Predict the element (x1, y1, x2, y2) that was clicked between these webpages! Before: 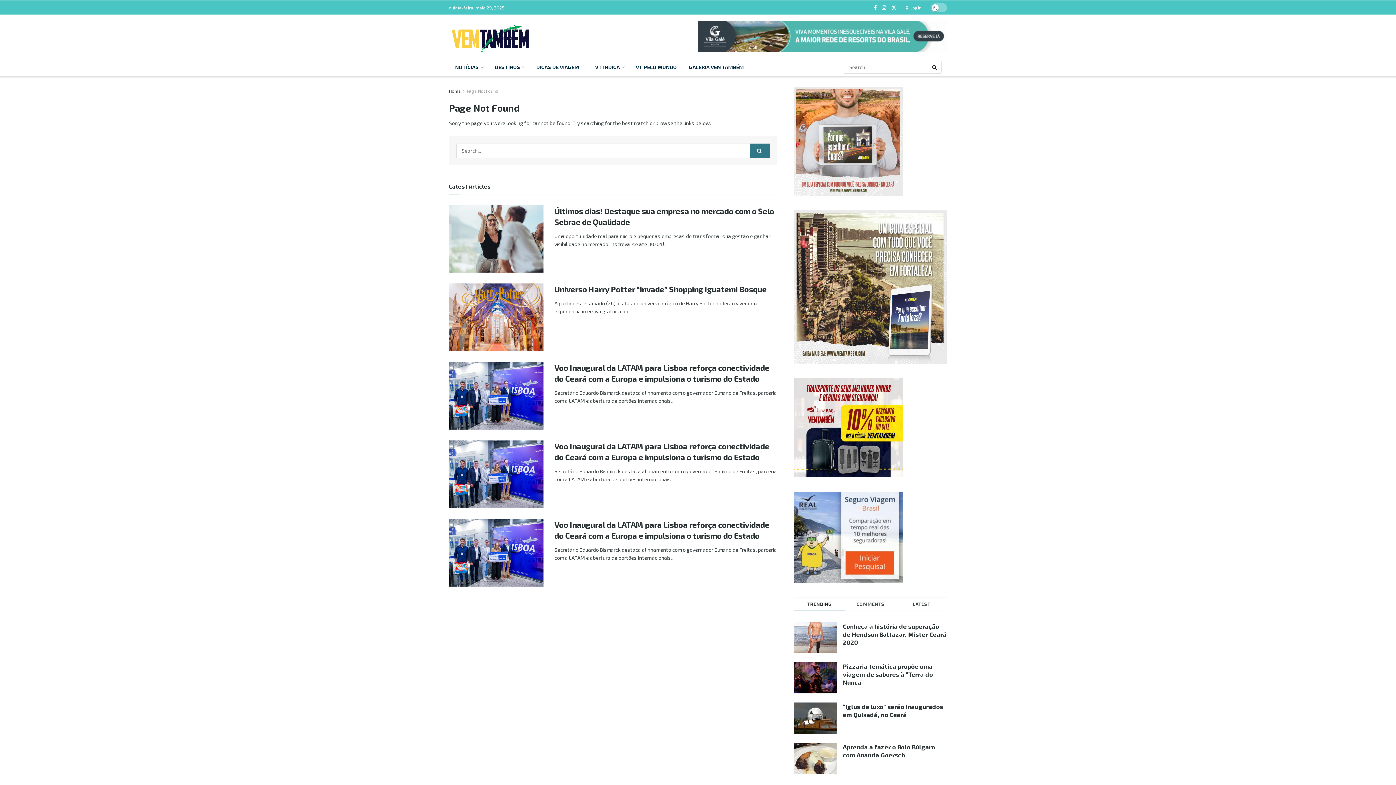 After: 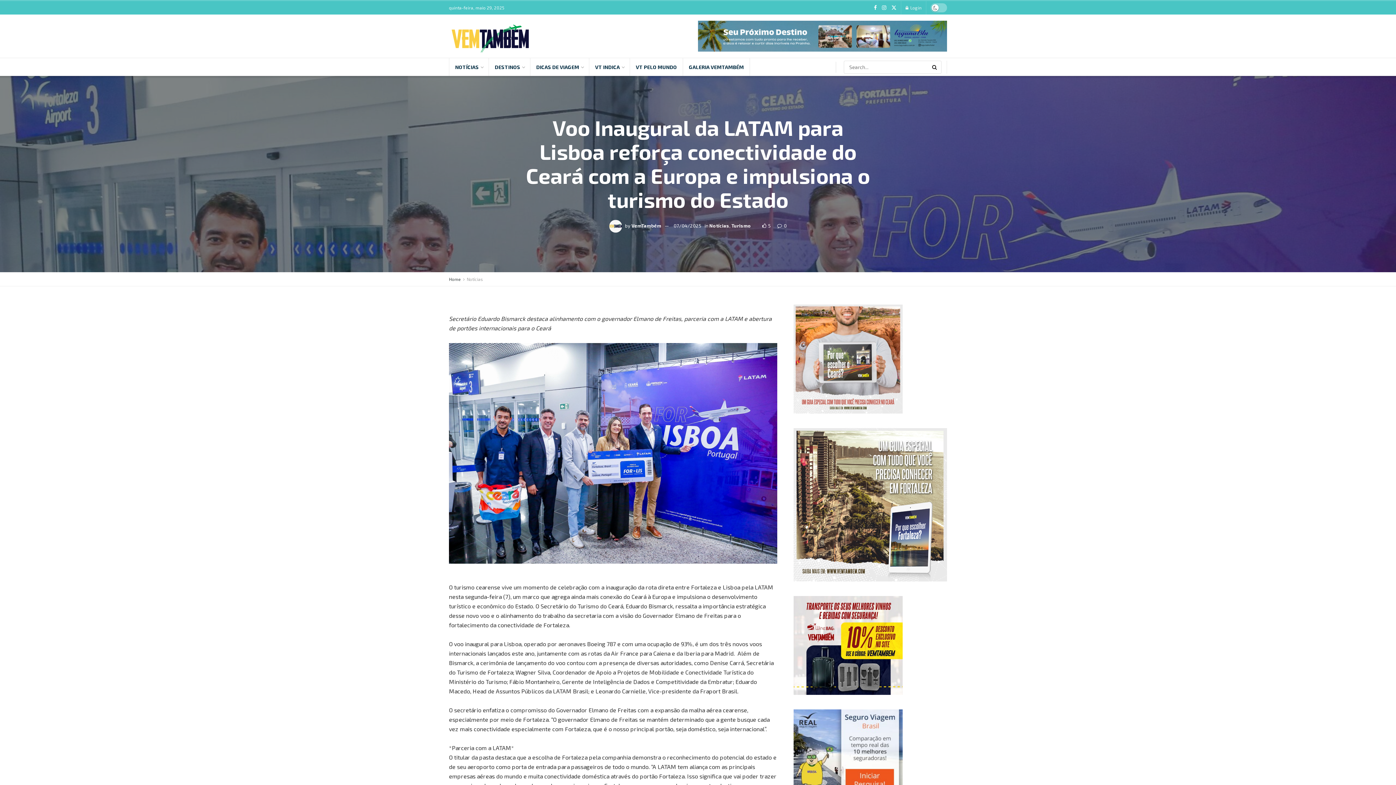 Action: label: Read article: Voo Inaugural da LATAM para Lisboa reforça conectividade do Ceará com a Europa e impulsiona o turismo do Estado bbox: (449, 362, 543, 429)